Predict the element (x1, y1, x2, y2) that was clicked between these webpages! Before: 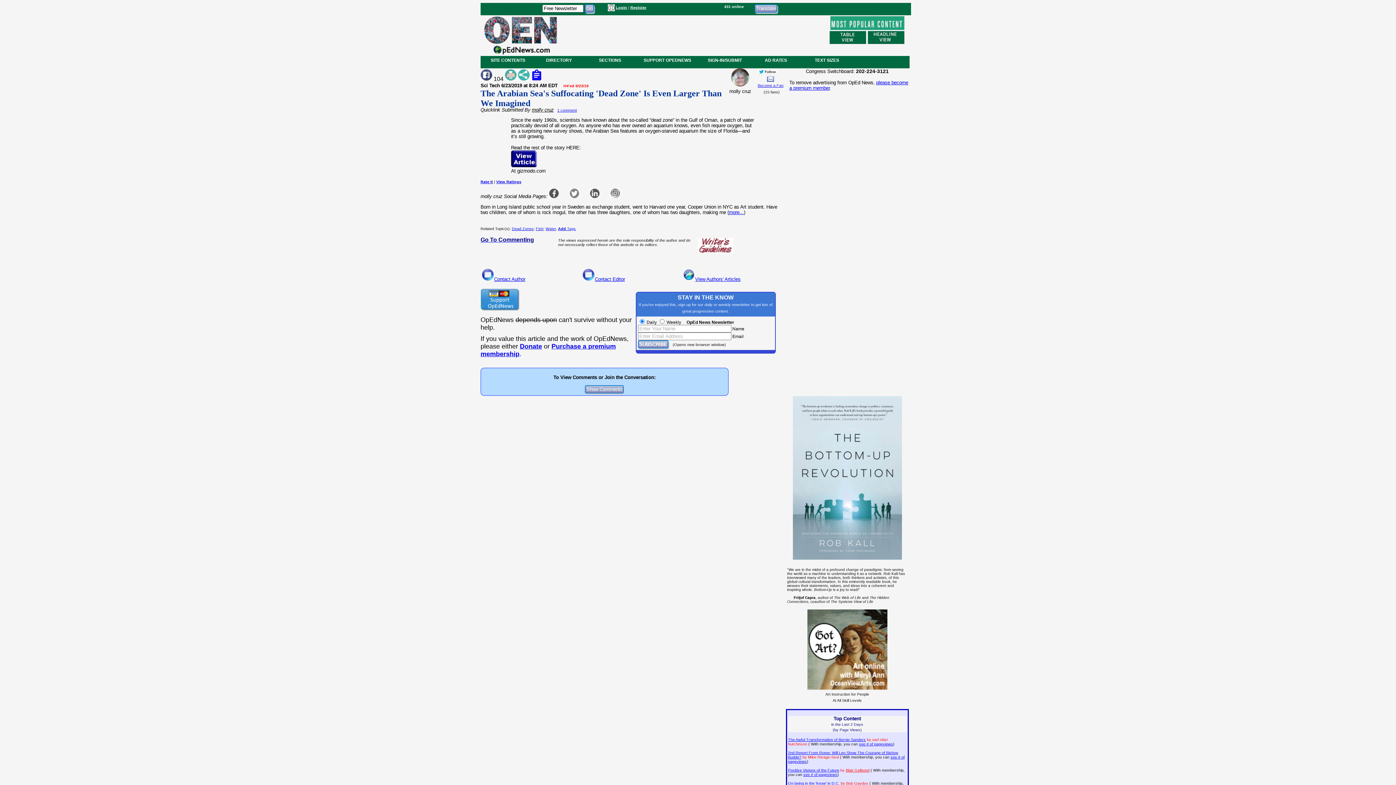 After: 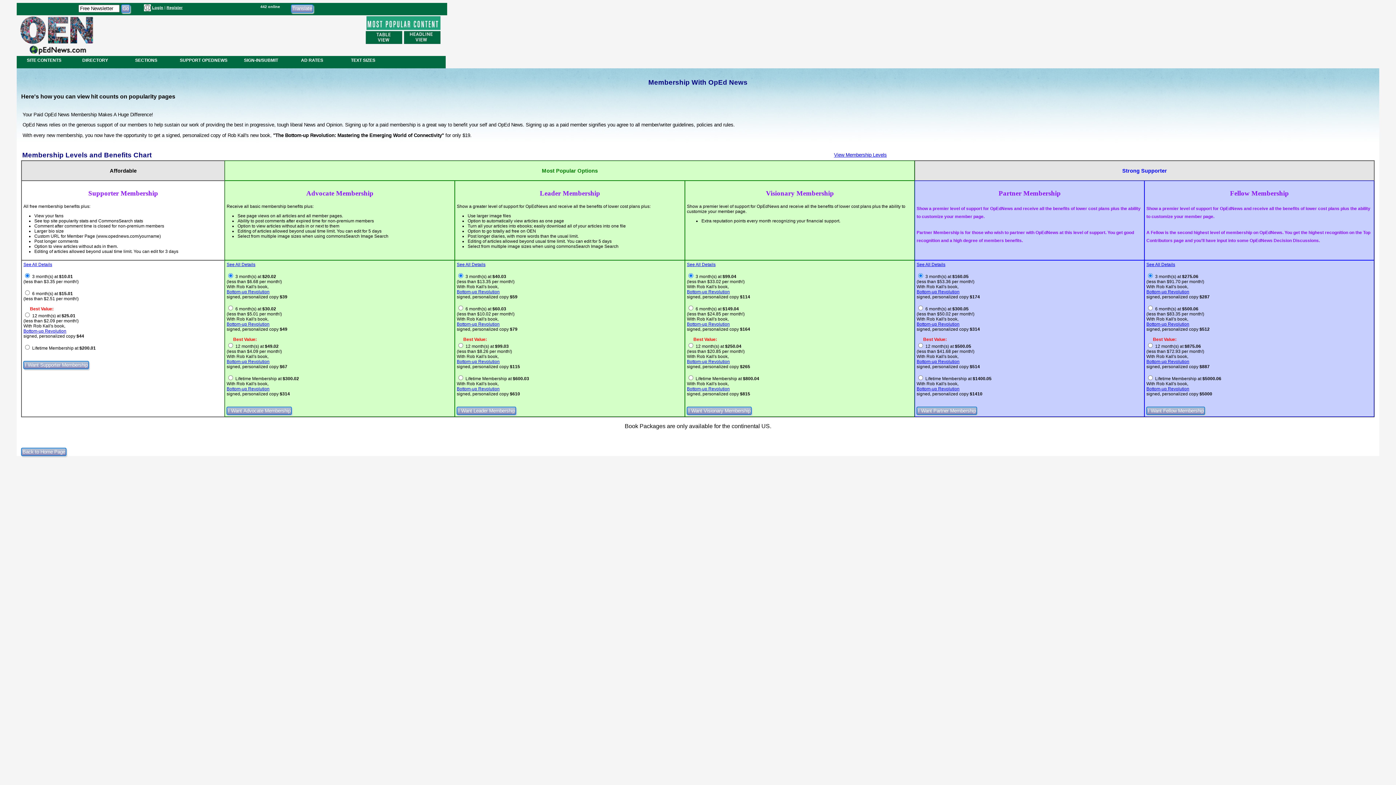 Action: bbox: (859, 742, 893, 746) label: see # of pageviews